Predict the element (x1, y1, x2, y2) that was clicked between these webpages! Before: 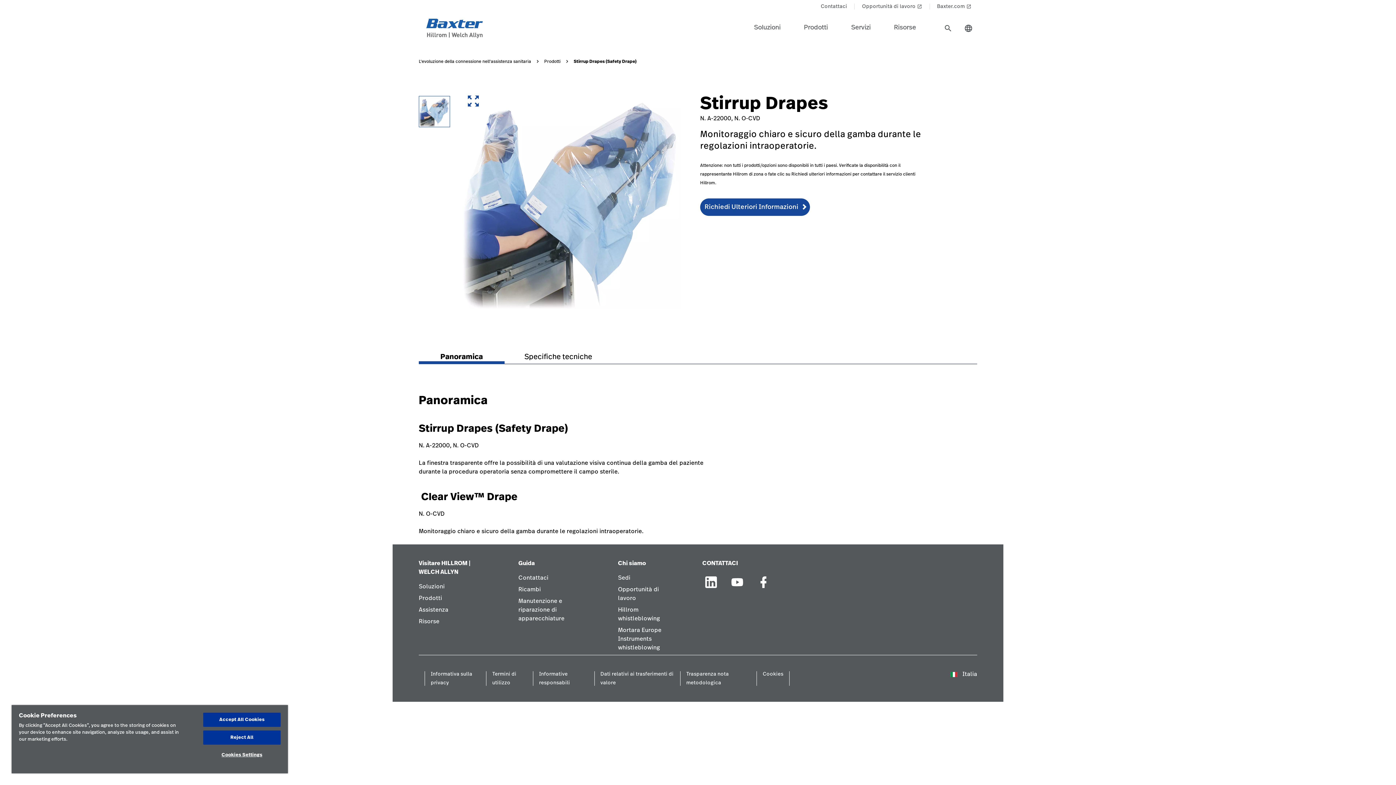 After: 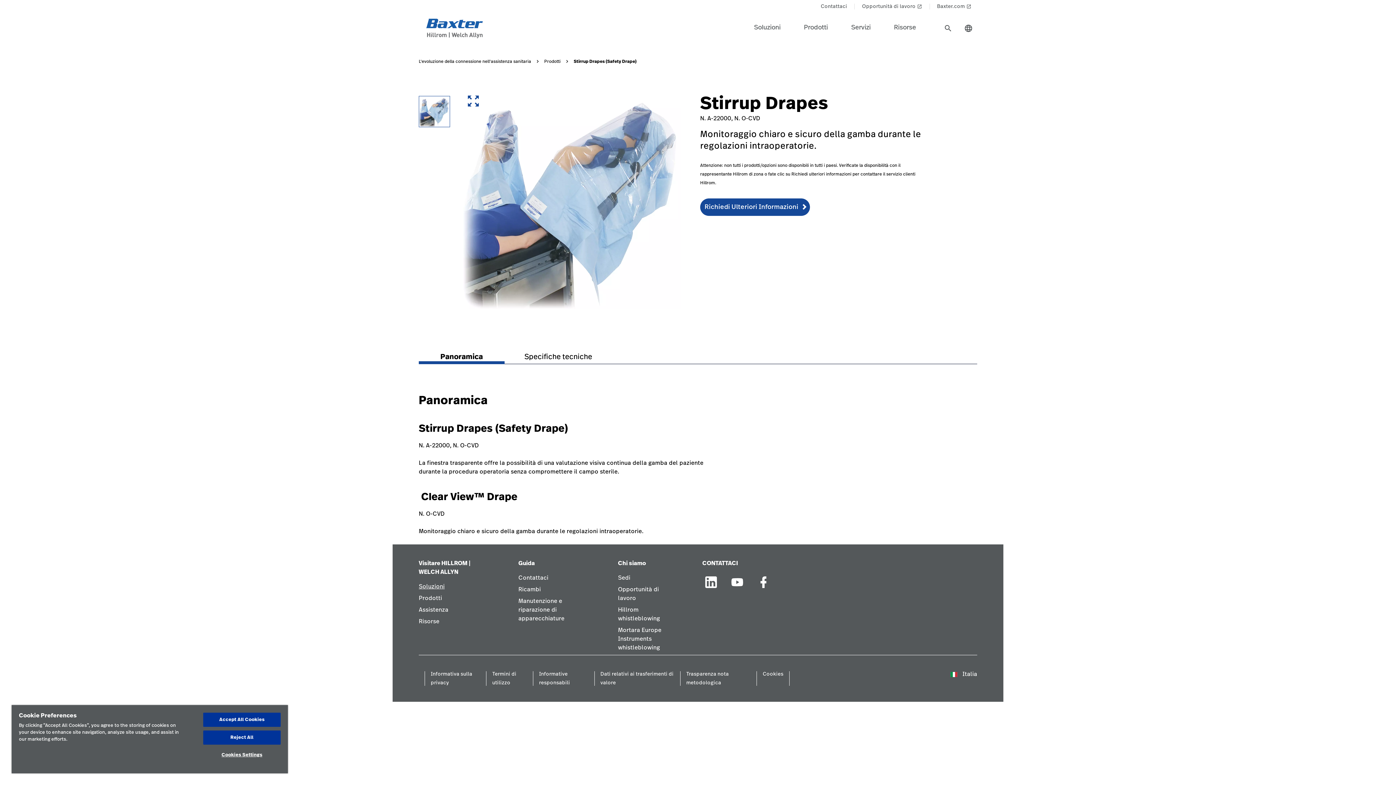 Action: label: Soluzioni link in footer bbox: (418, 582, 444, 594)